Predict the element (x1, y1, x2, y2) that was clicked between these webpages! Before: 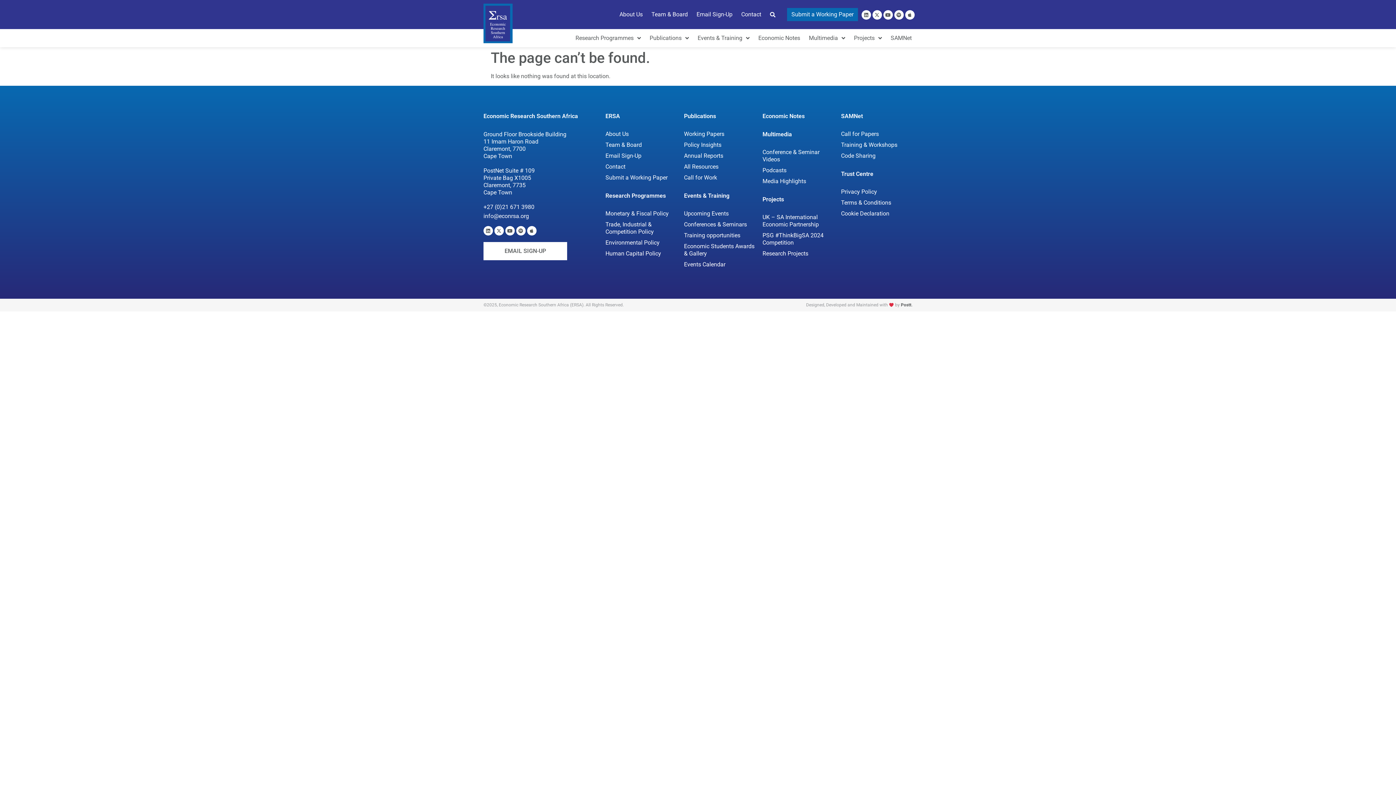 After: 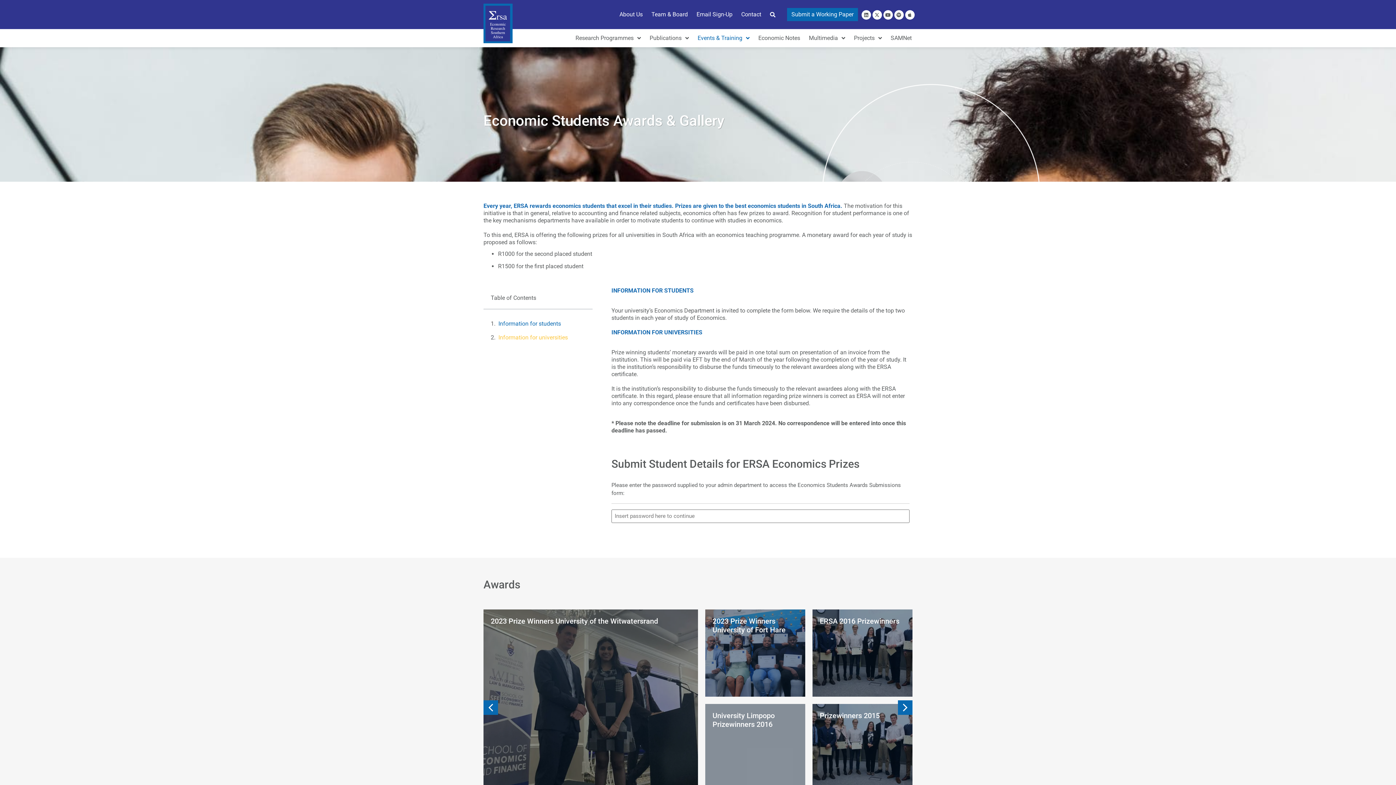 Action: bbox: (684, 243, 755, 257) label: Economic Students Awards & Gallery